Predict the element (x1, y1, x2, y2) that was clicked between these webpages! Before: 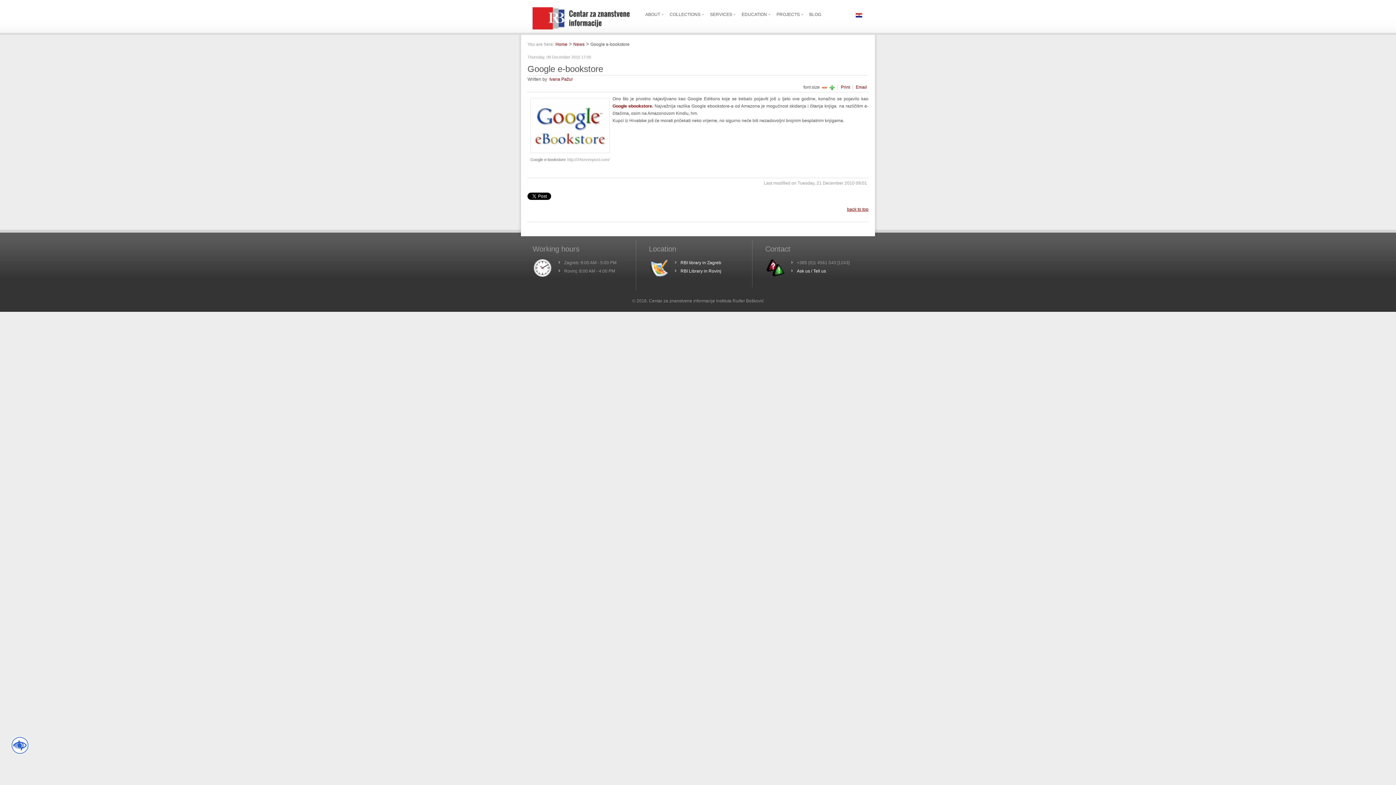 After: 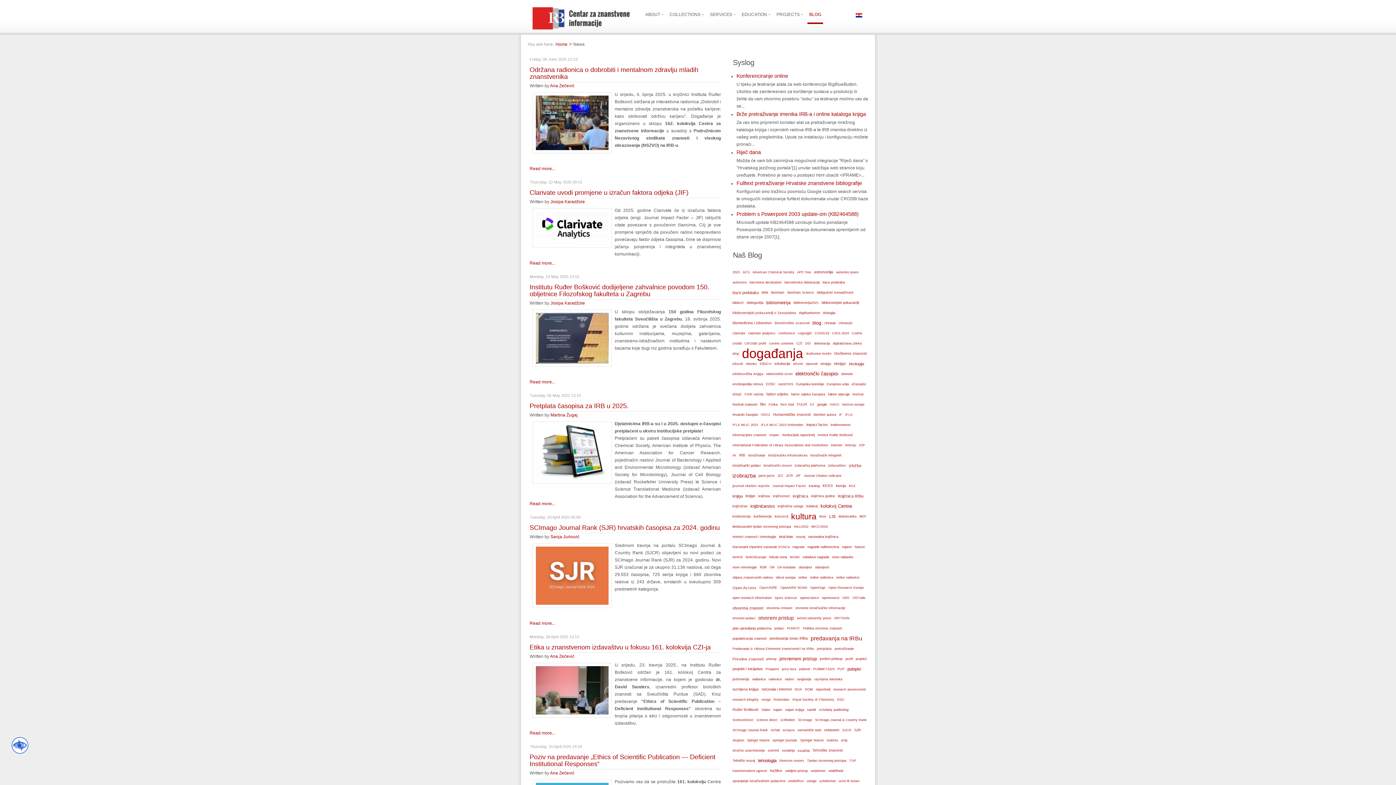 Action: bbox: (807, 5, 823, 24) label: BLOG